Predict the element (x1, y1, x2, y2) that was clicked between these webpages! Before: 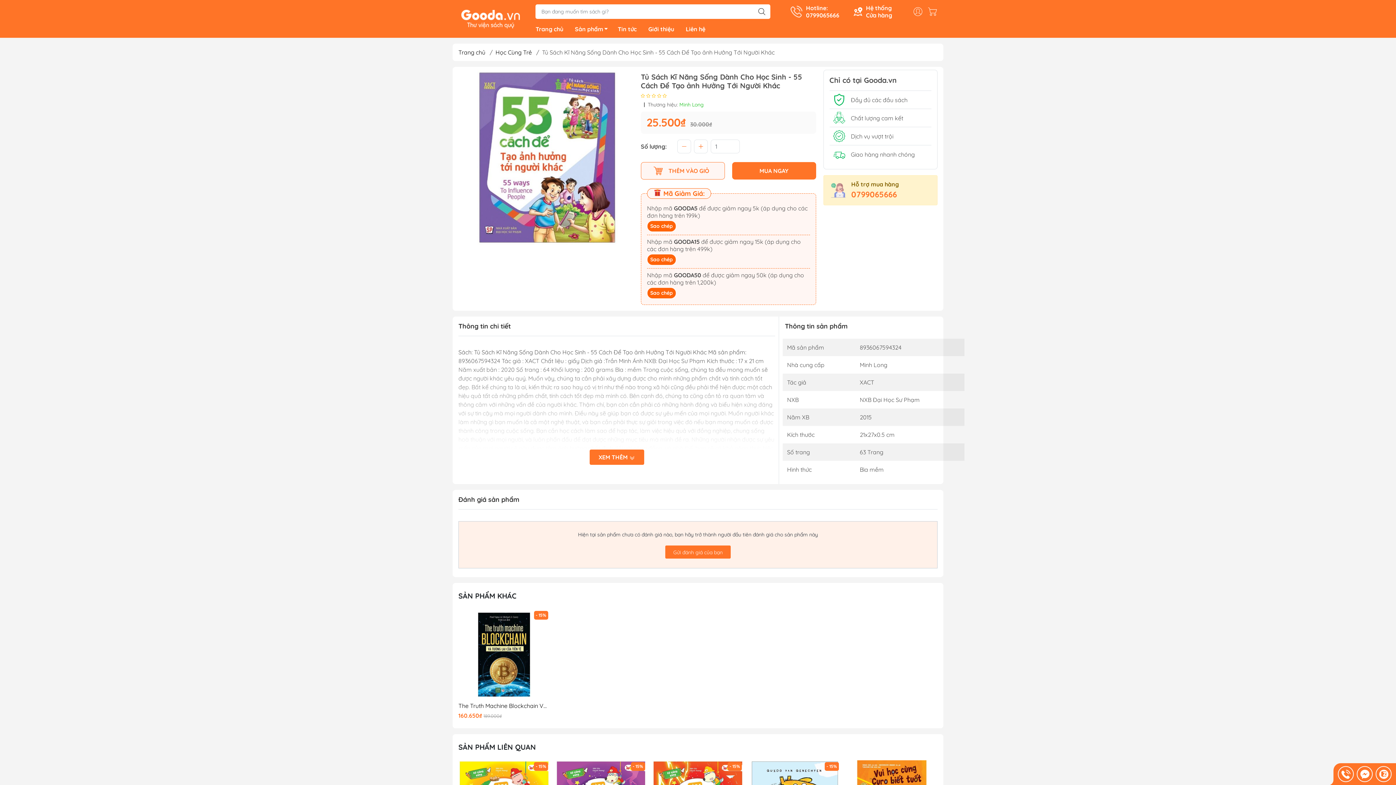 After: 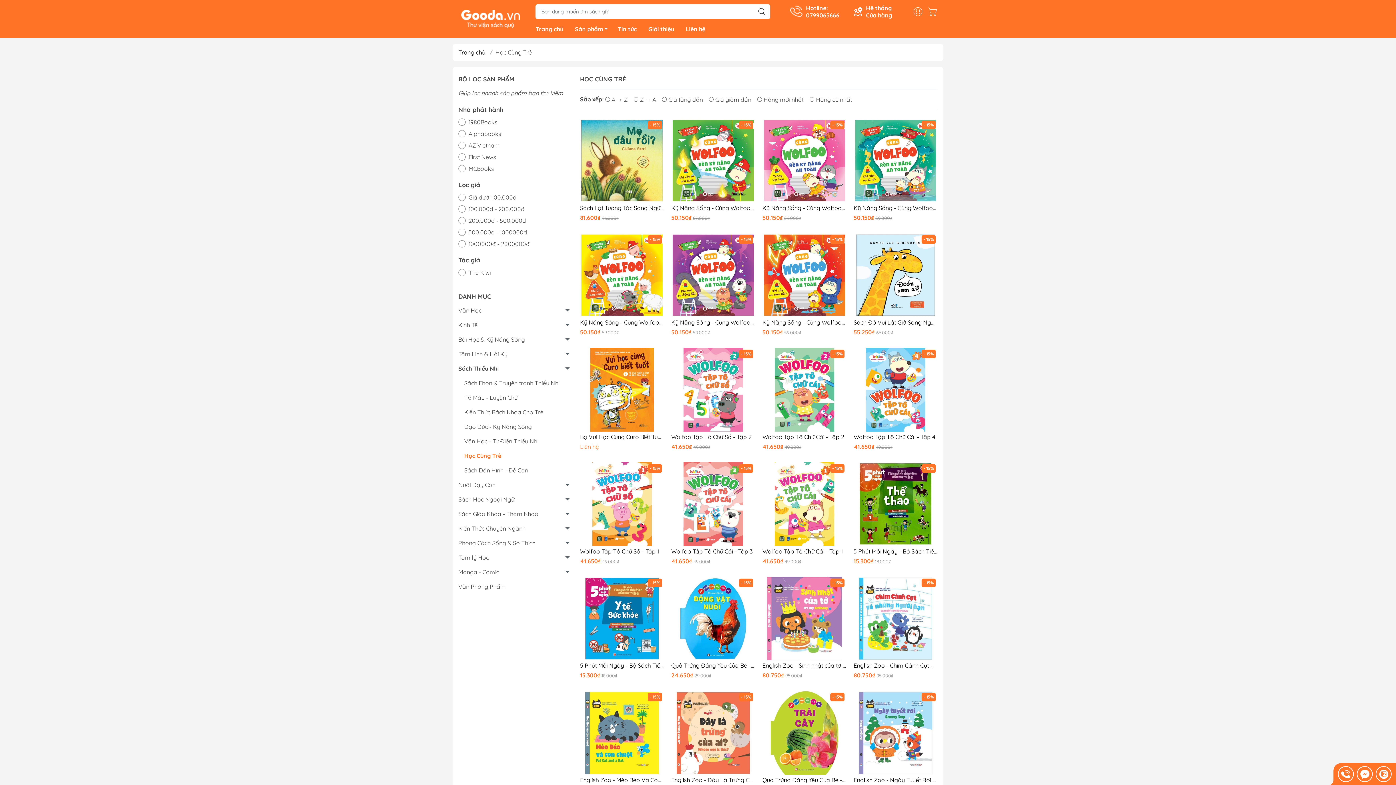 Action: bbox: (495, 48, 532, 56) label: Học Cùng Trẻ